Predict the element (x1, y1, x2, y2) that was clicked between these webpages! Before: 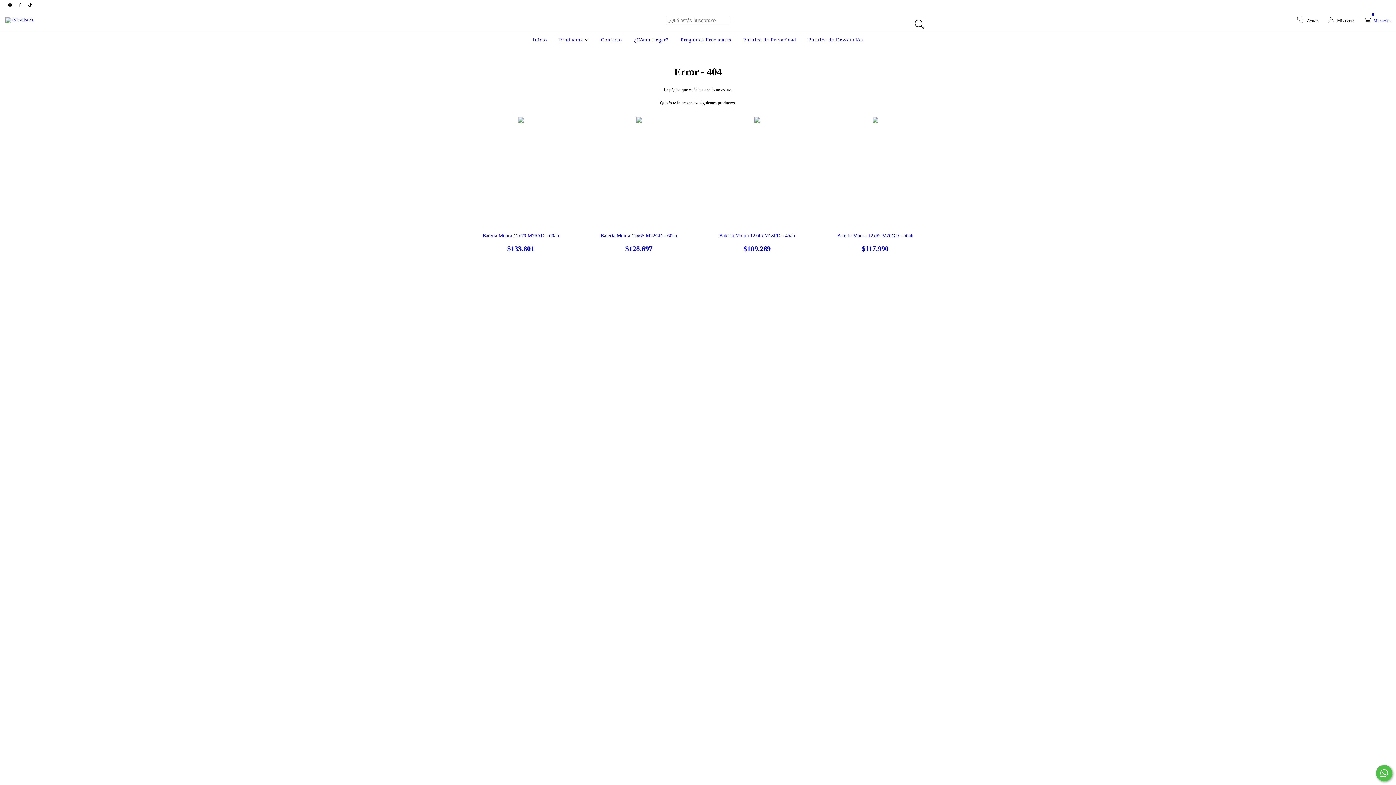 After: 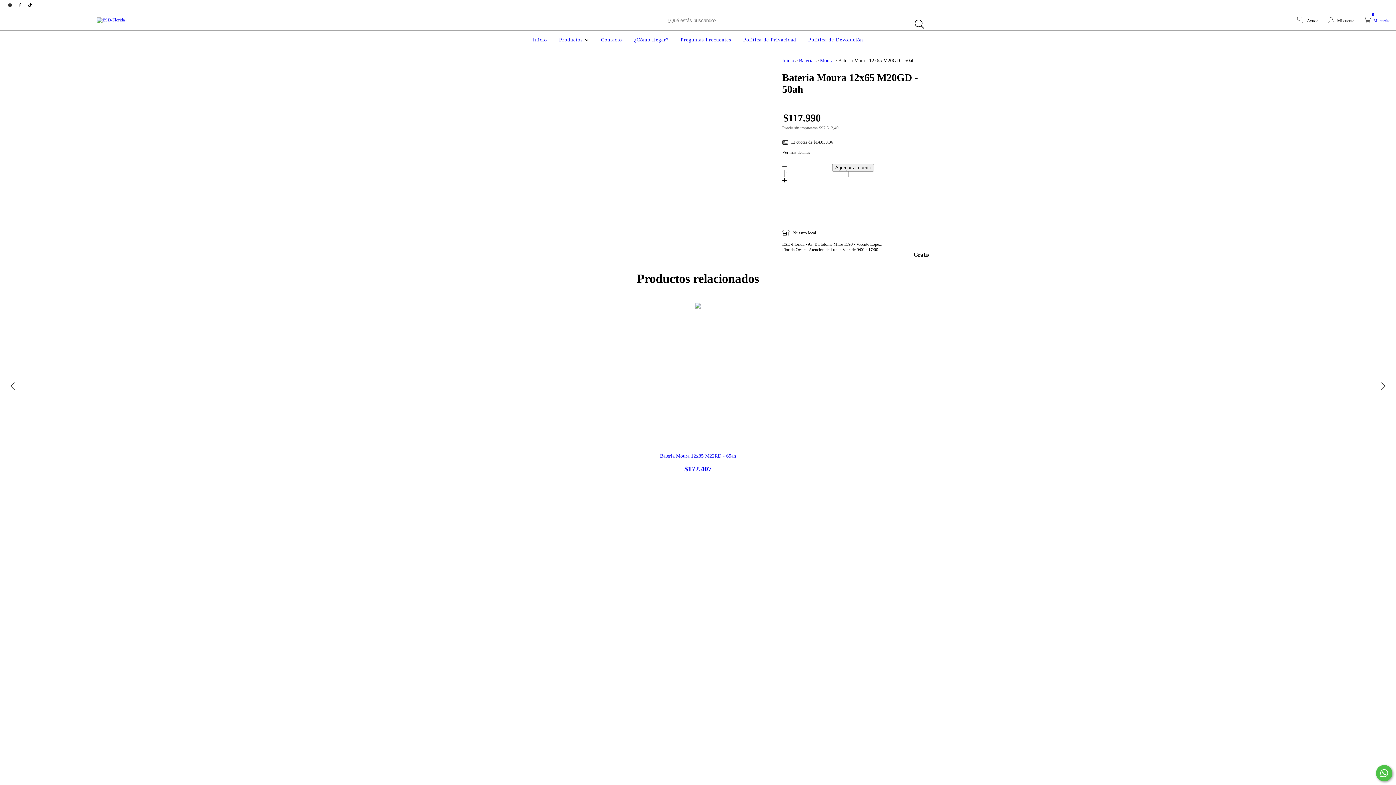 Action: bbox: (823, 233, 927, 253) label: Bateria Moura 12x65 M20GD - 50ah